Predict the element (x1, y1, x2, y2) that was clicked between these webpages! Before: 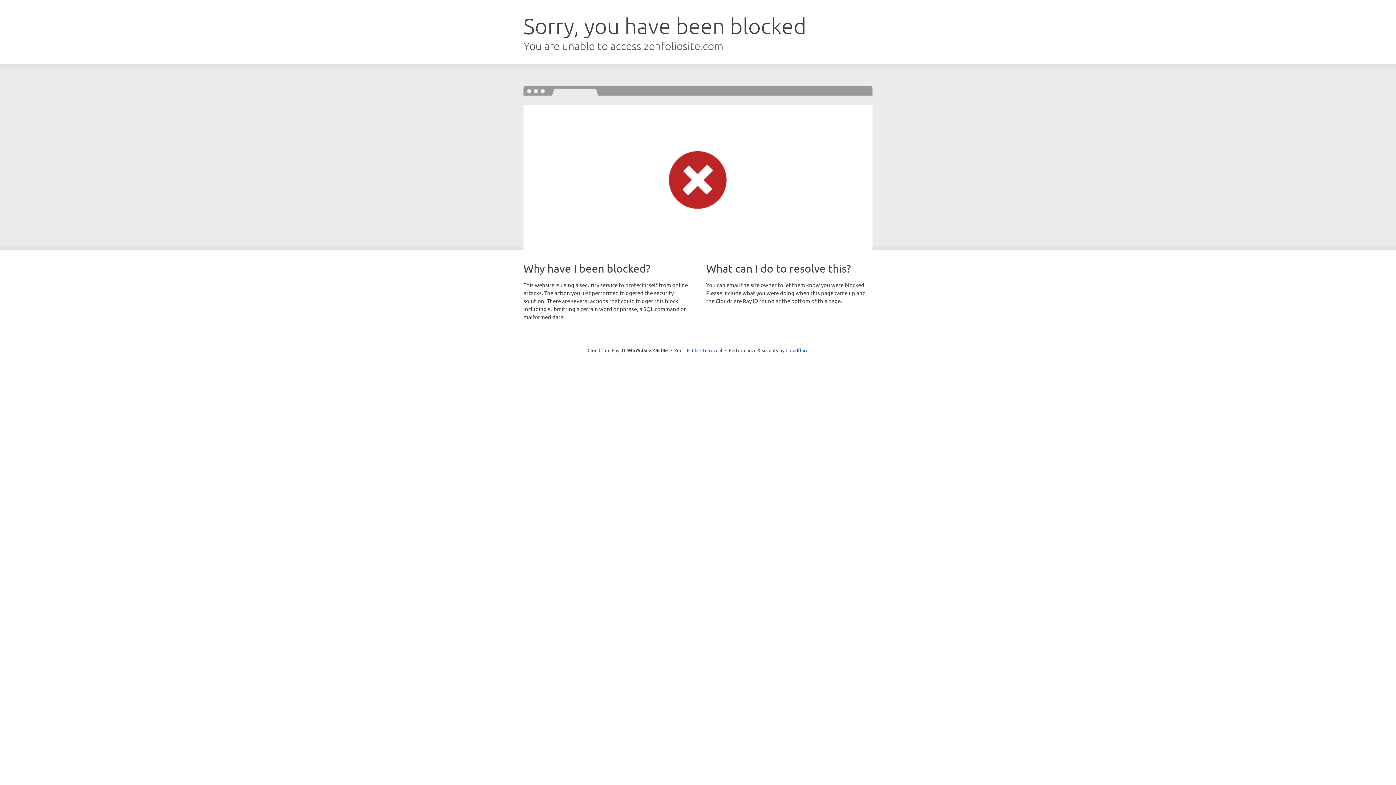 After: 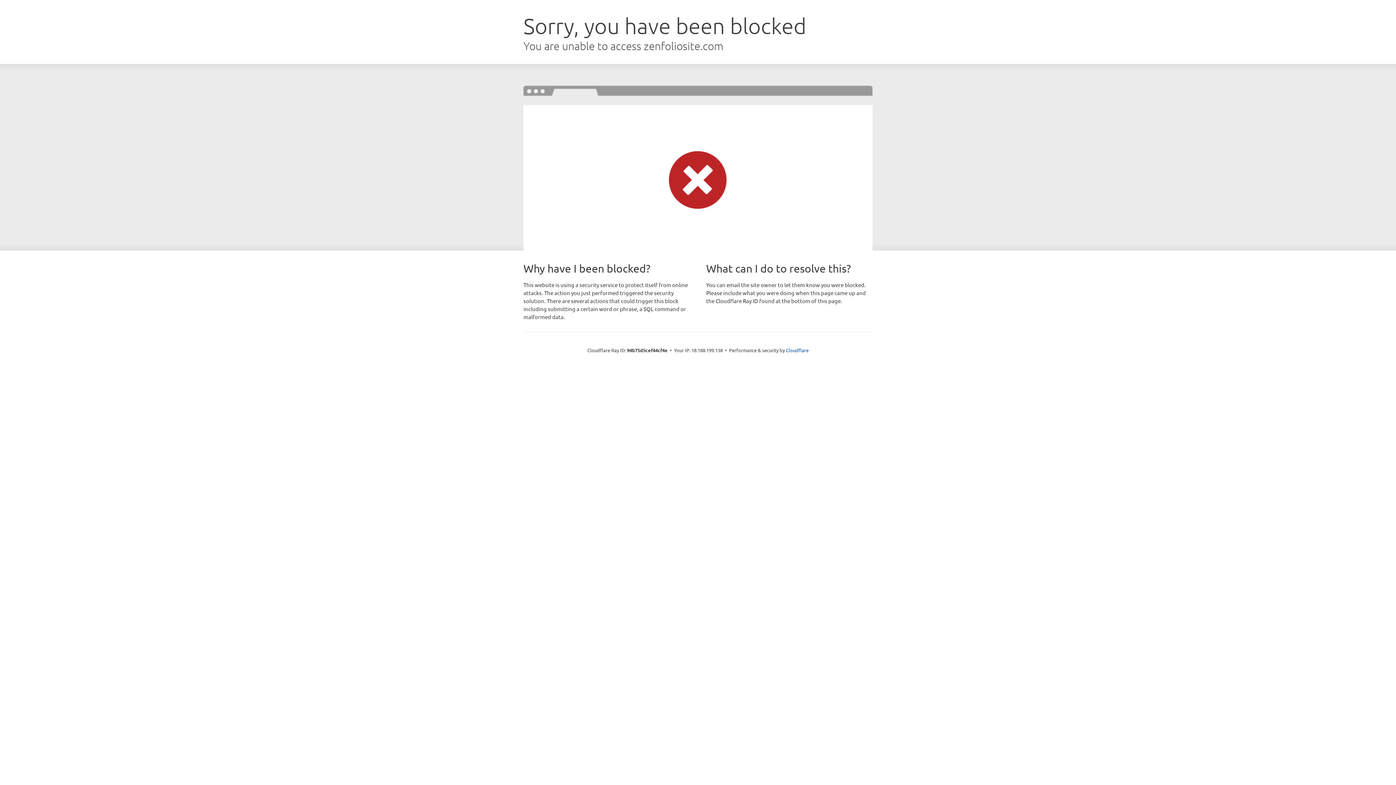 Action: bbox: (692, 346, 722, 353) label: Click to reveal